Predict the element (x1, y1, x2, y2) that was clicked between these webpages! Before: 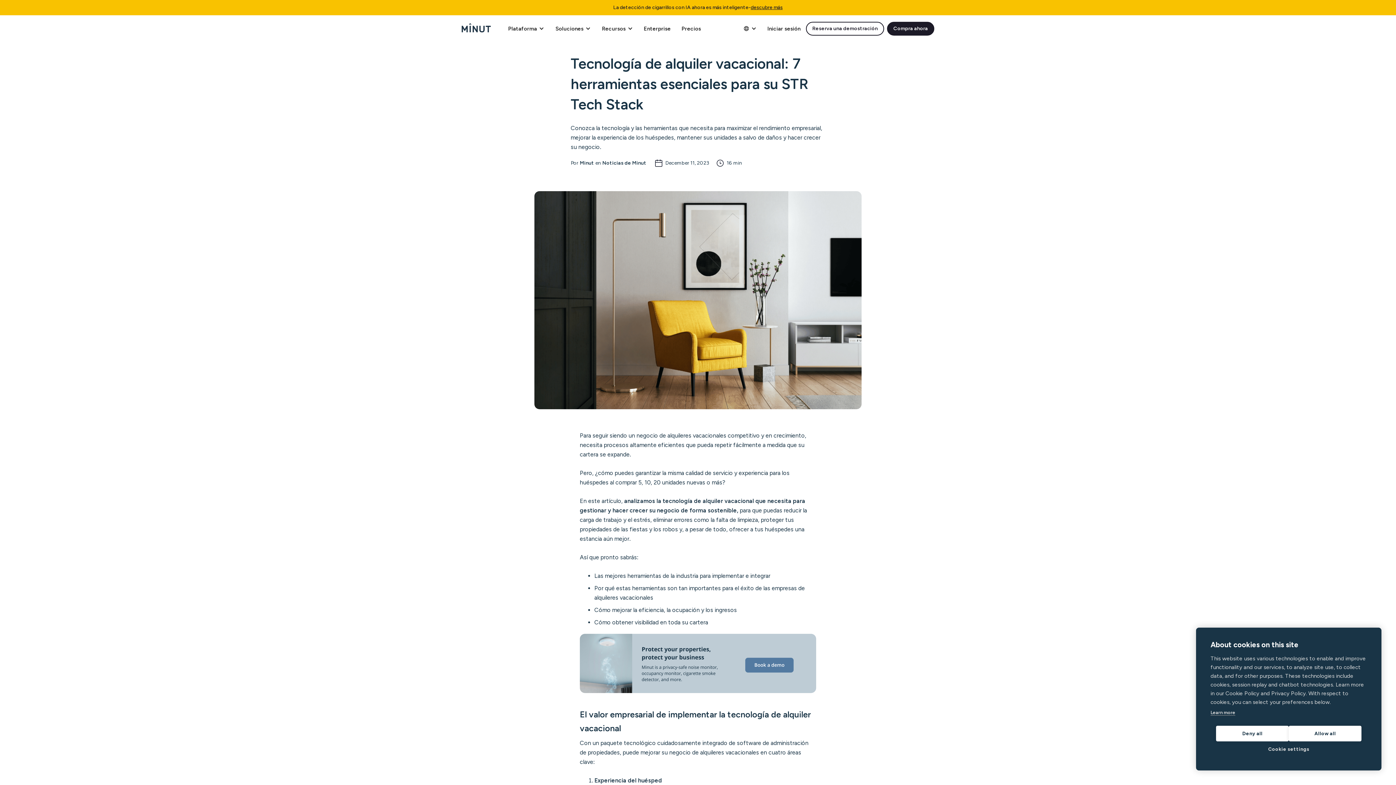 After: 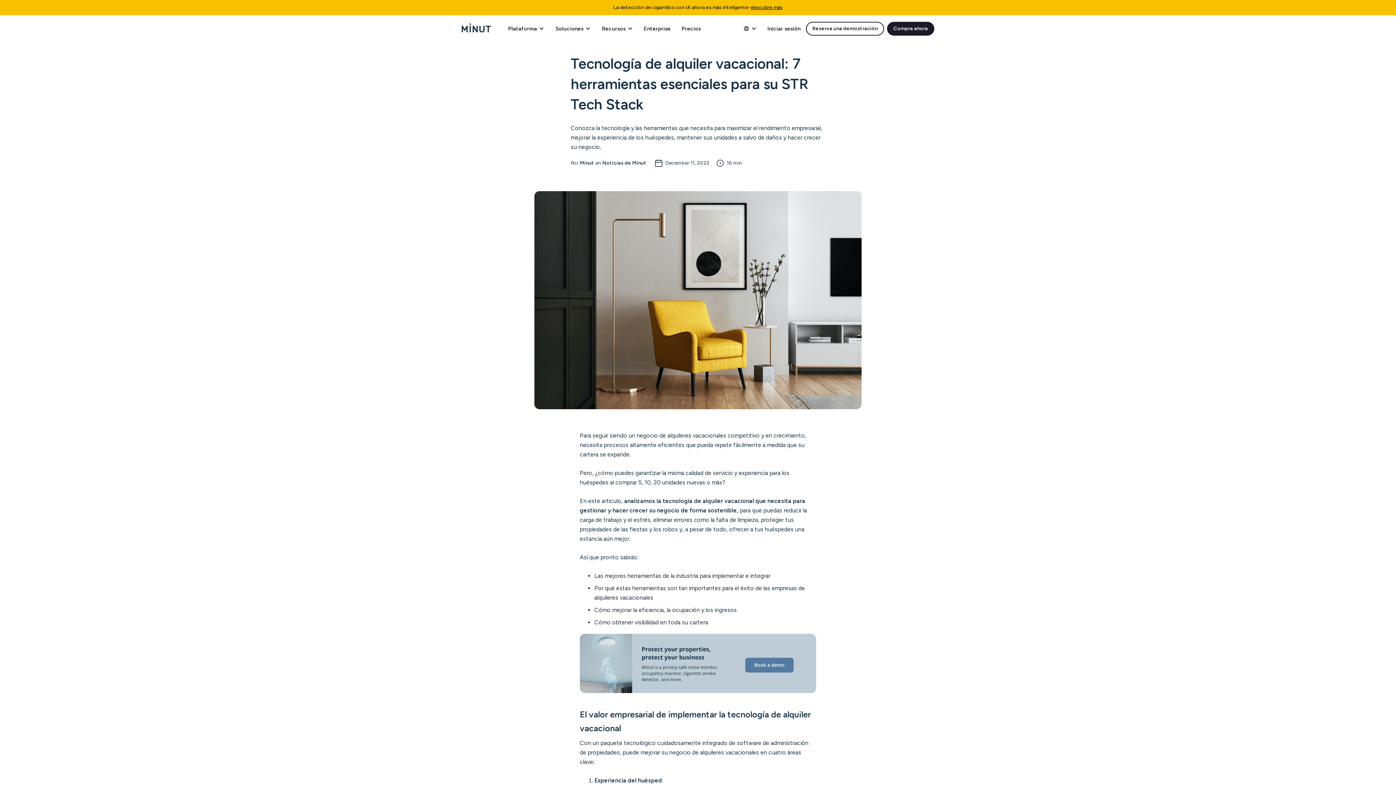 Action: label: Deny all bbox: (1216, 726, 1289, 741)